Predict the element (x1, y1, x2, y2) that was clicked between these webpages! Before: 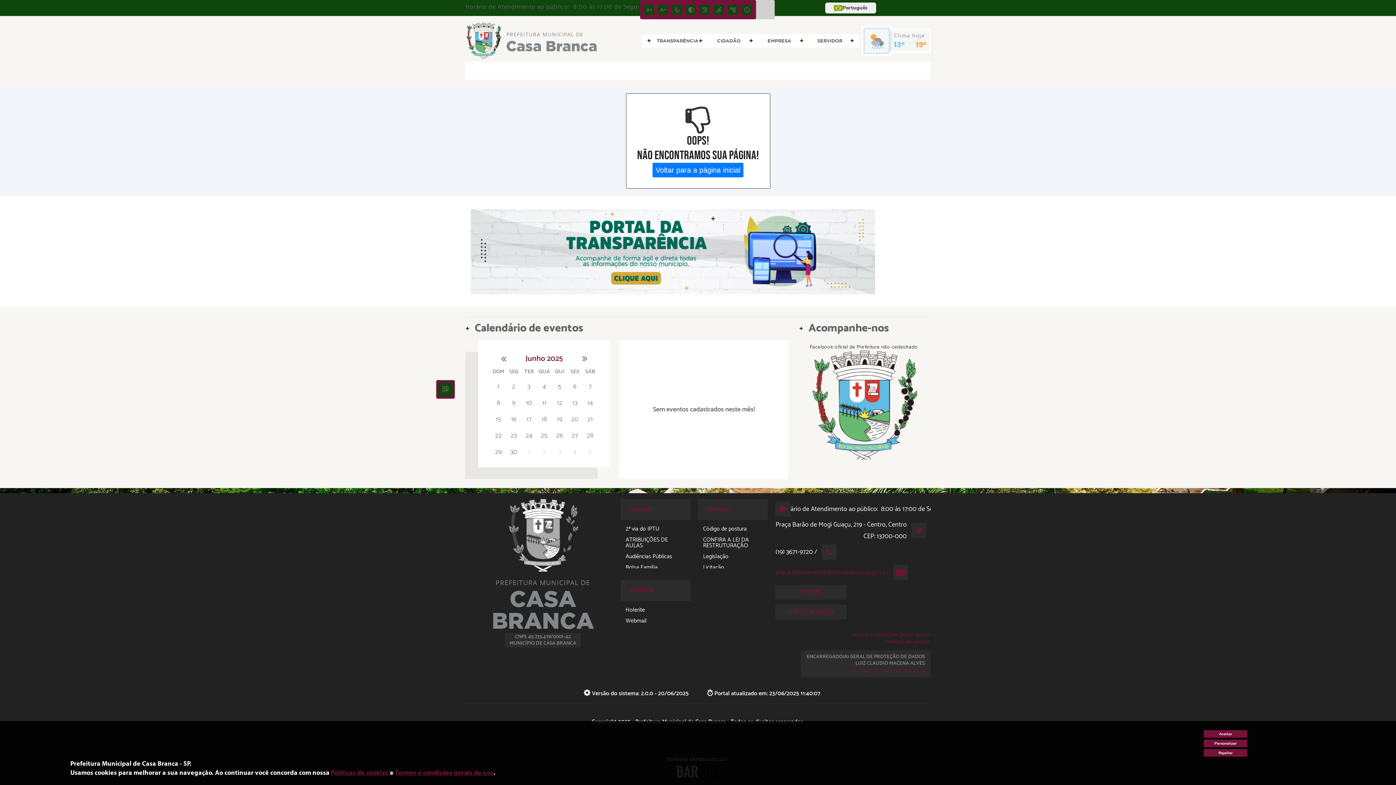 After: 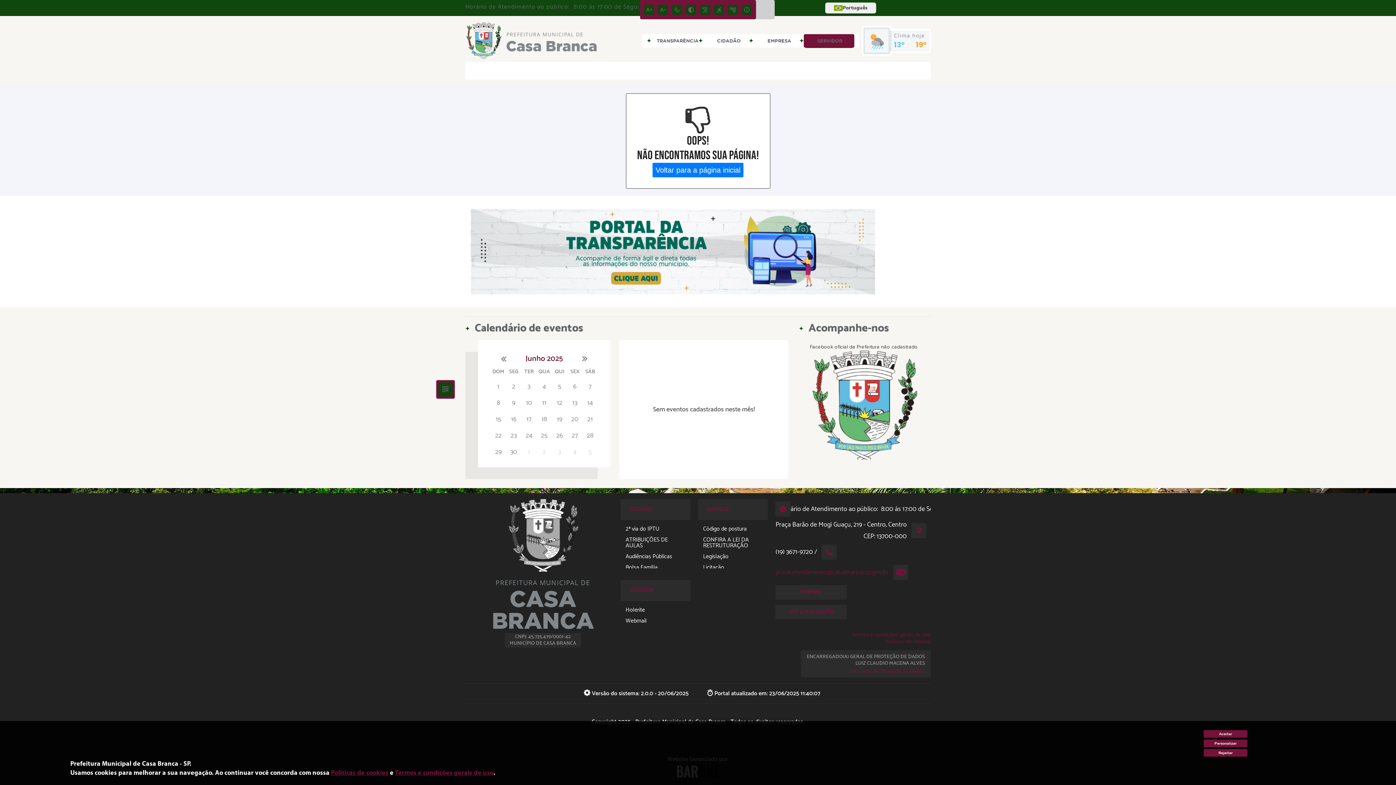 Action: label: SERVIDOR bbox: (809, 35, 854, 46)